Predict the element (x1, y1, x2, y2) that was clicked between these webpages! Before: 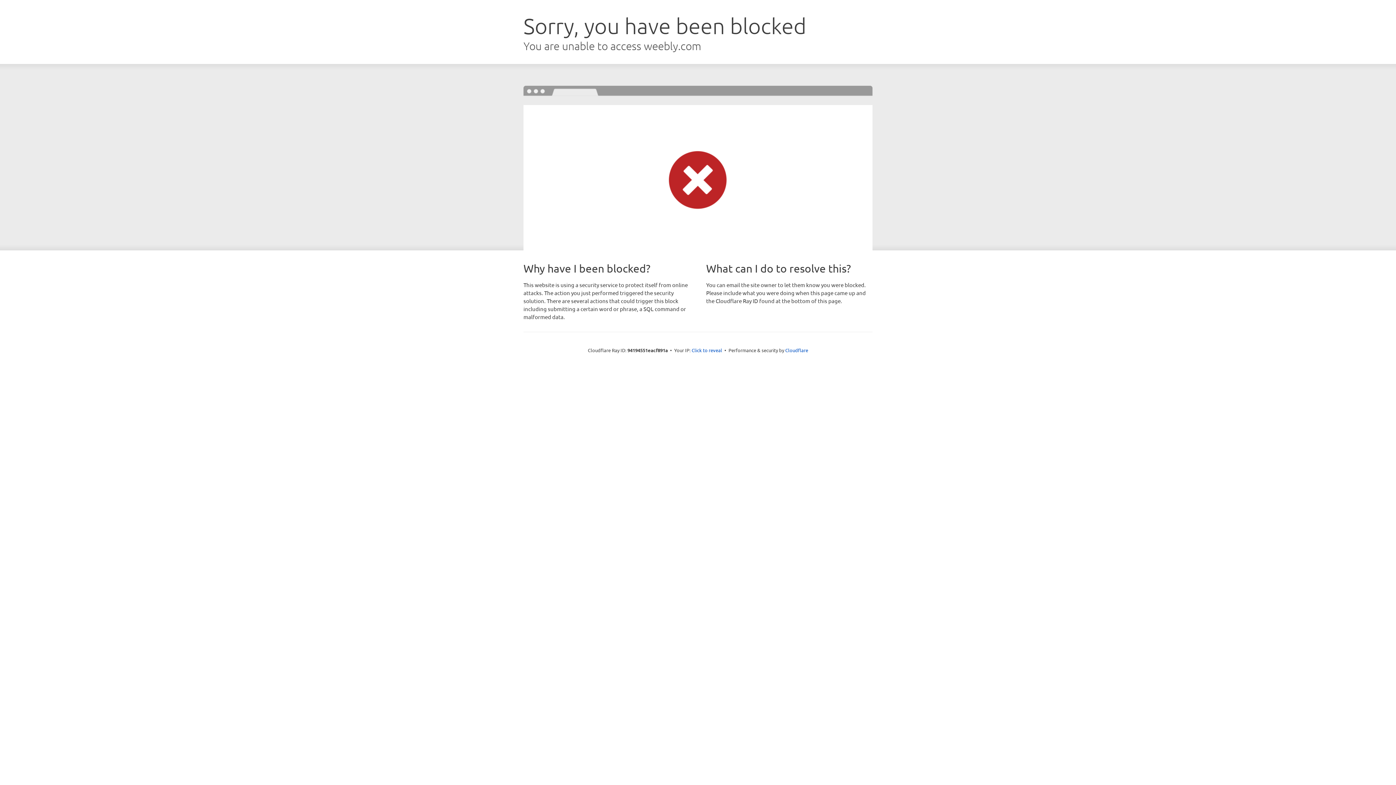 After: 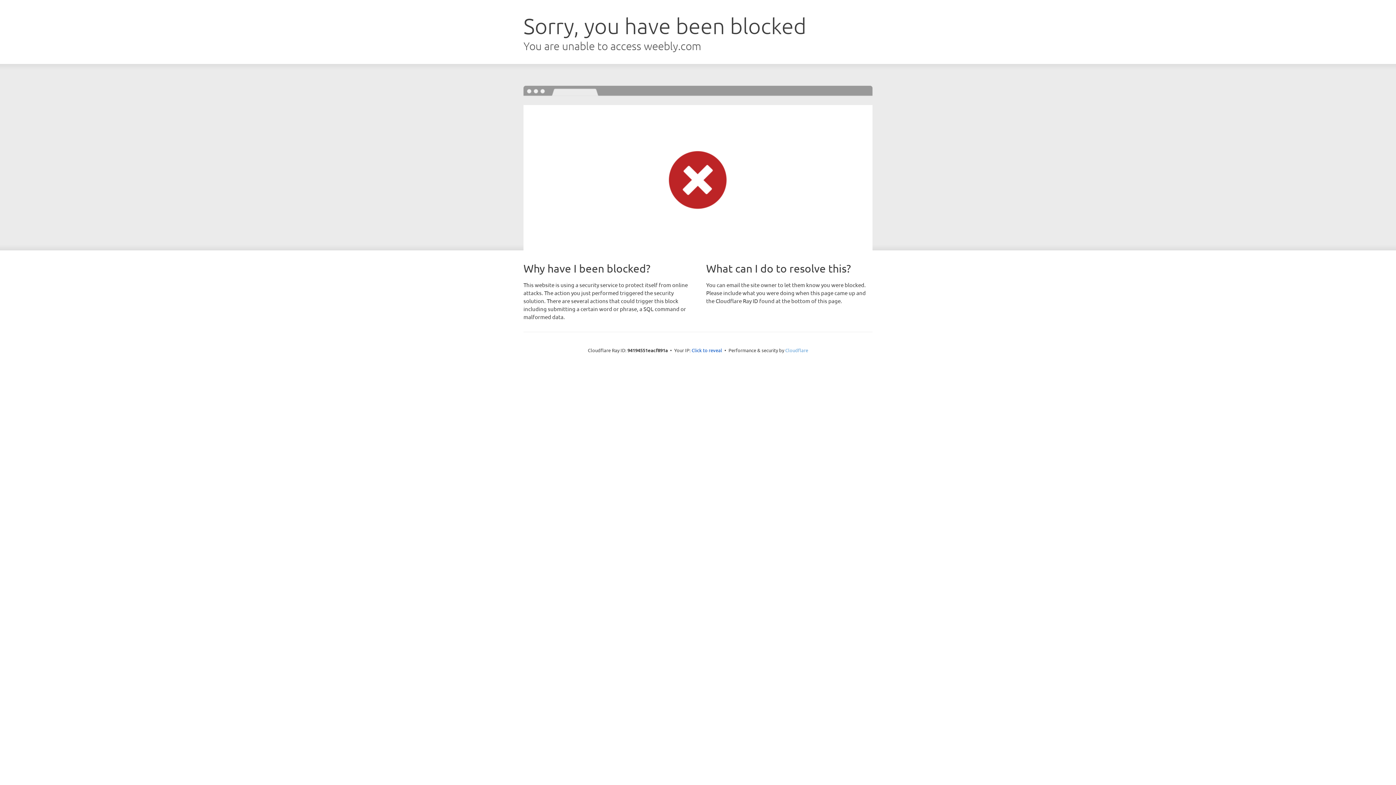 Action: bbox: (785, 347, 808, 353) label: Cloudflare